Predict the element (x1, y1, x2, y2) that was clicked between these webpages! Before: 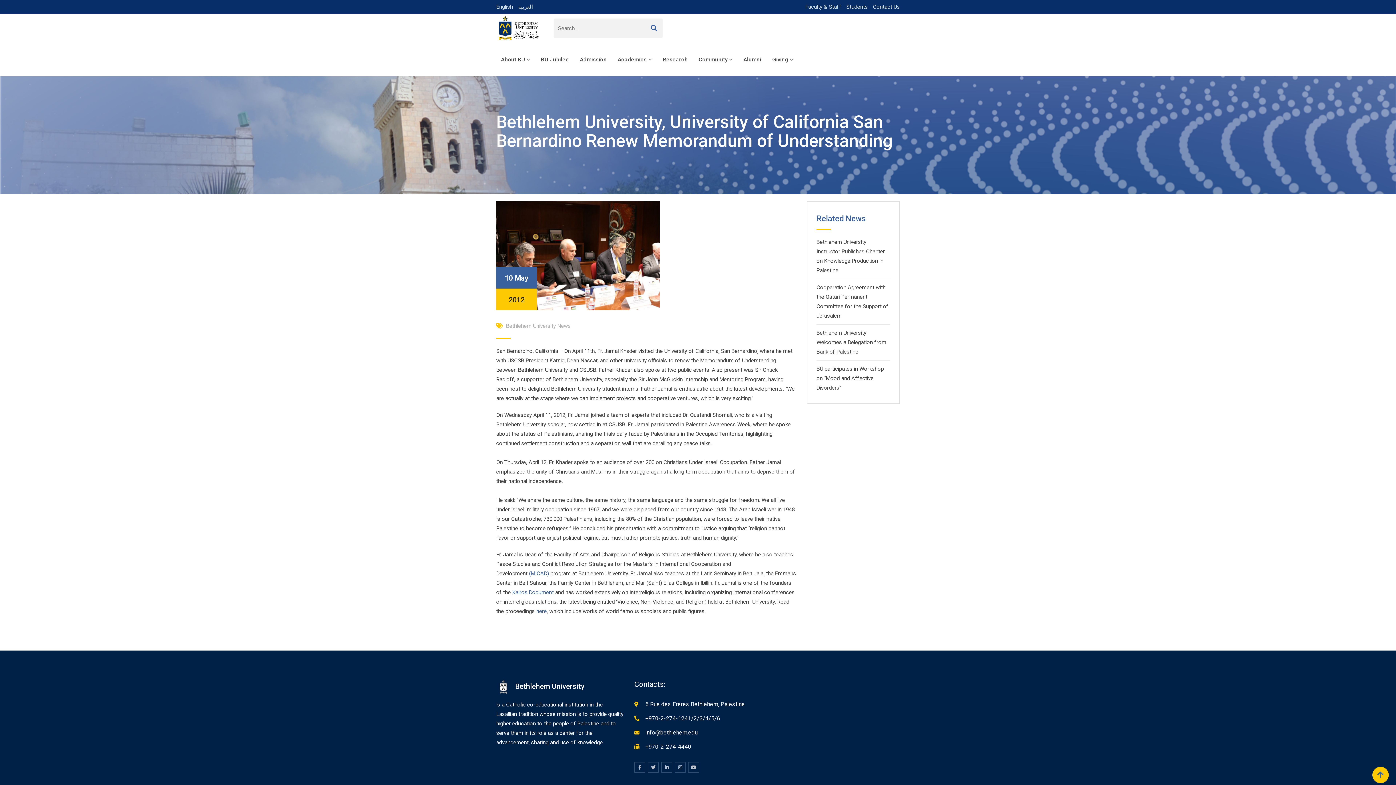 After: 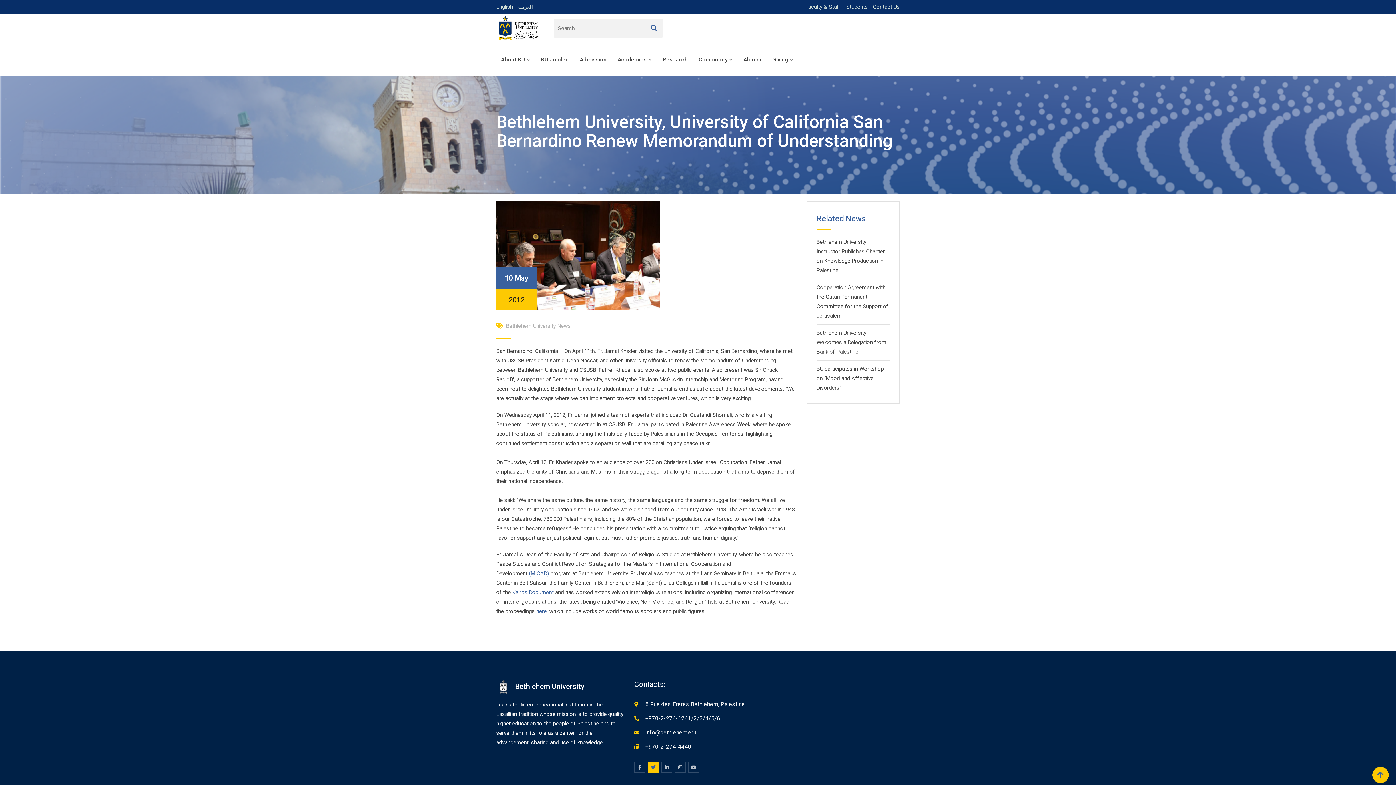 Action: bbox: (648, 762, 658, 773)